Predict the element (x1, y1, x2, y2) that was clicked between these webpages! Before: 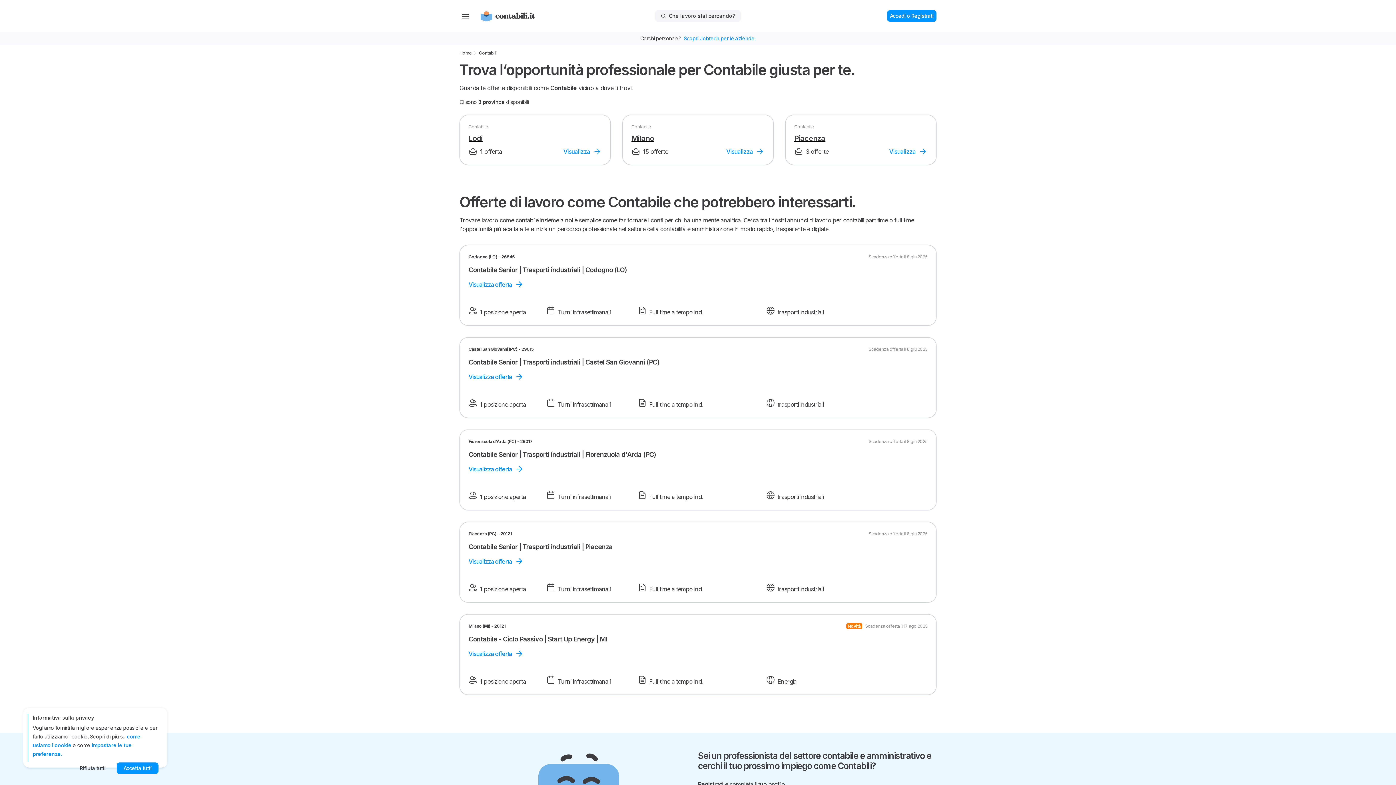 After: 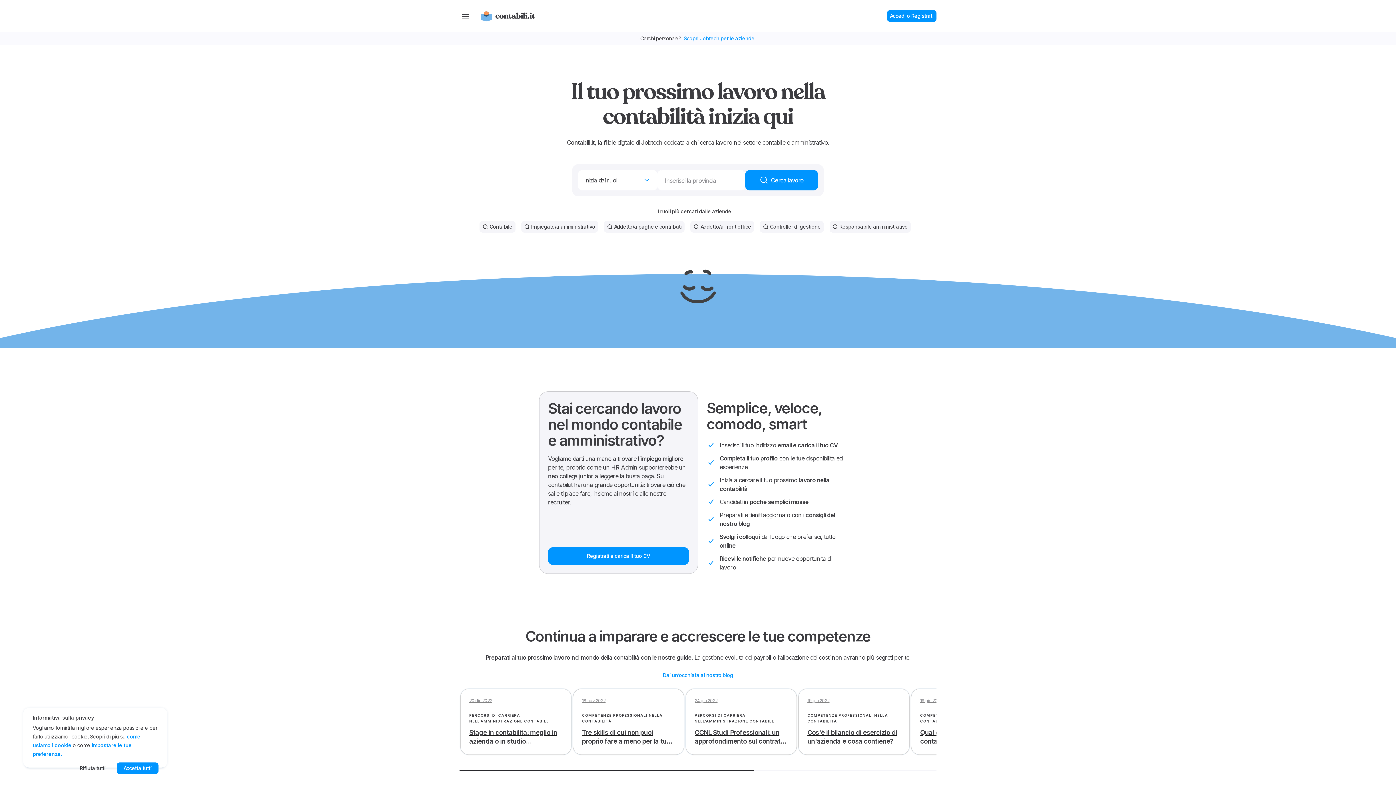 Action: bbox: (480, 4, 550, 27)